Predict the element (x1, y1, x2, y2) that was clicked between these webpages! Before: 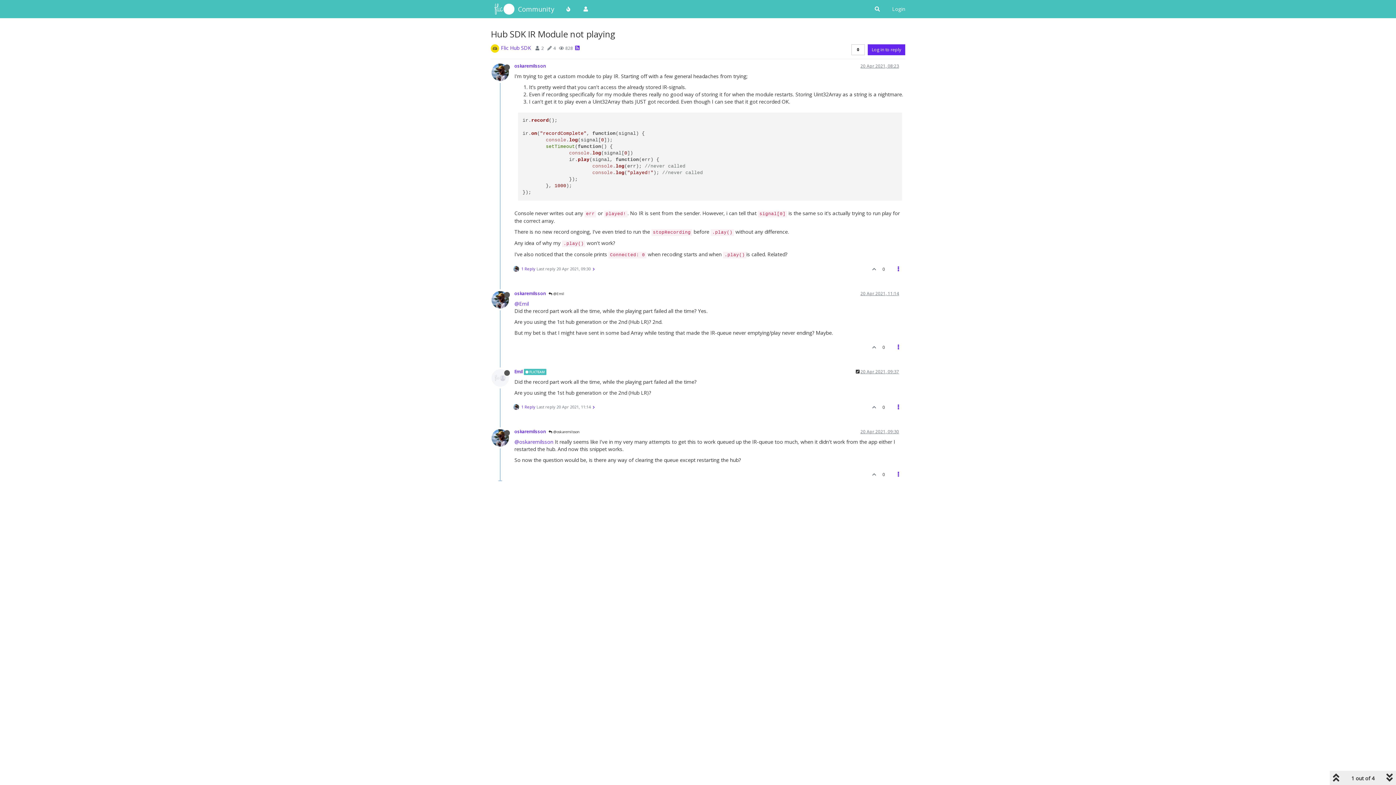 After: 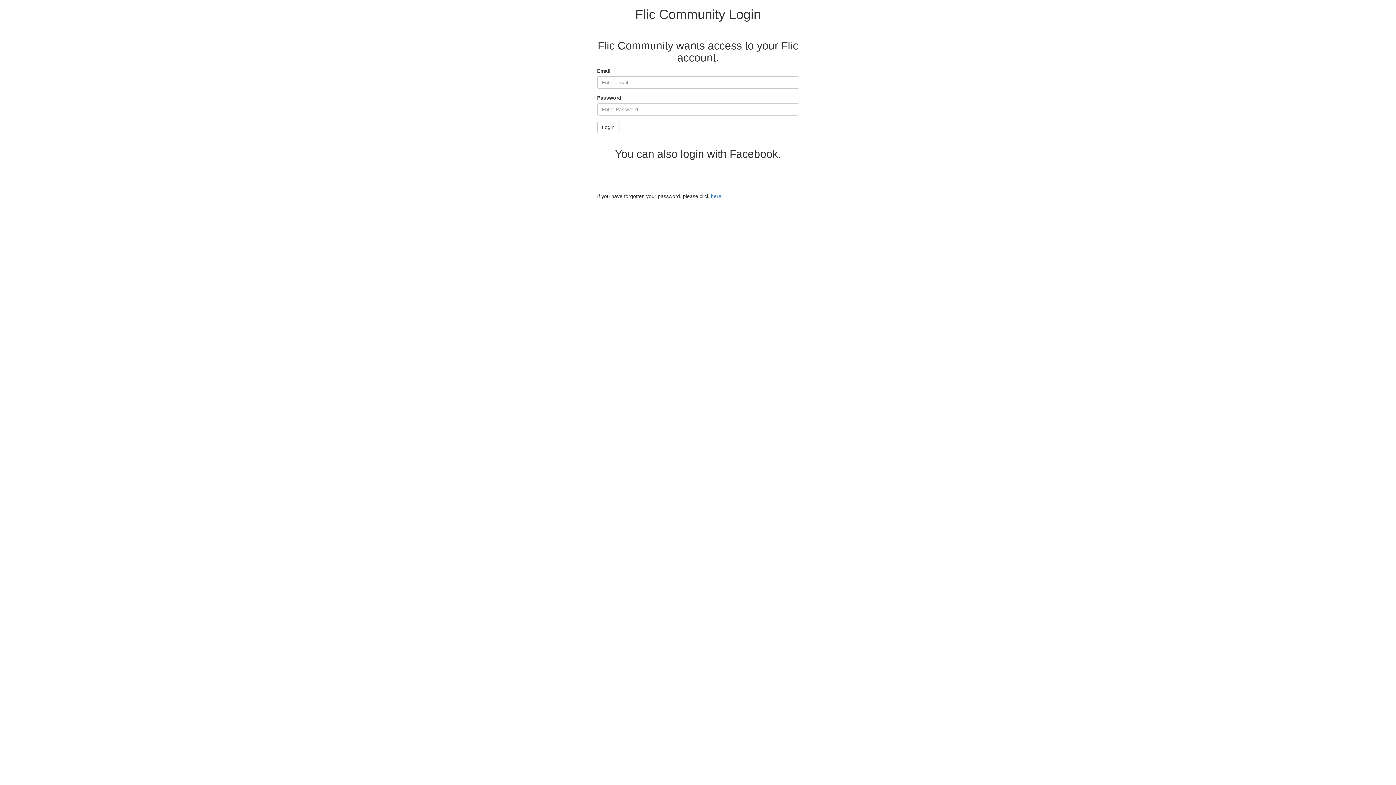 Action: label: Log in to reply bbox: (868, 44, 905, 55)